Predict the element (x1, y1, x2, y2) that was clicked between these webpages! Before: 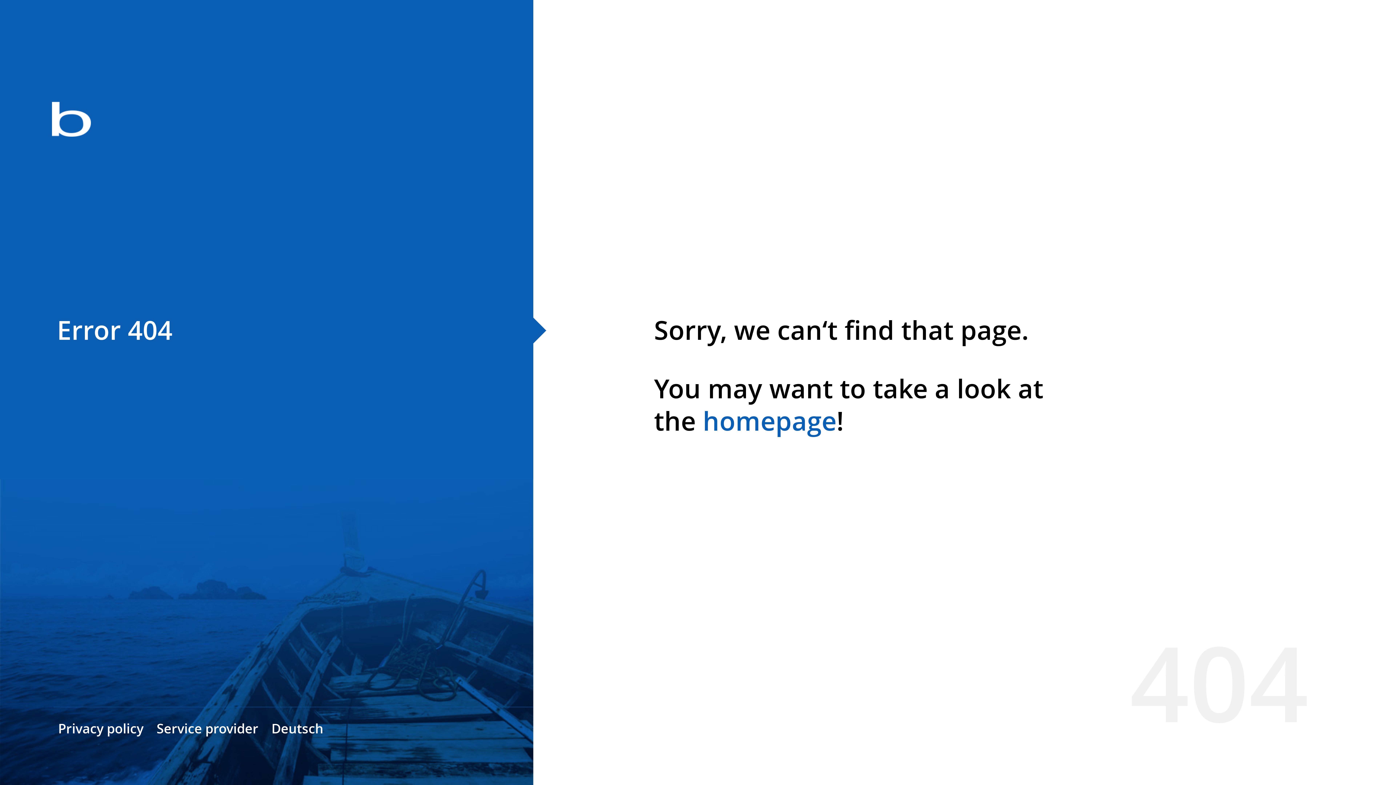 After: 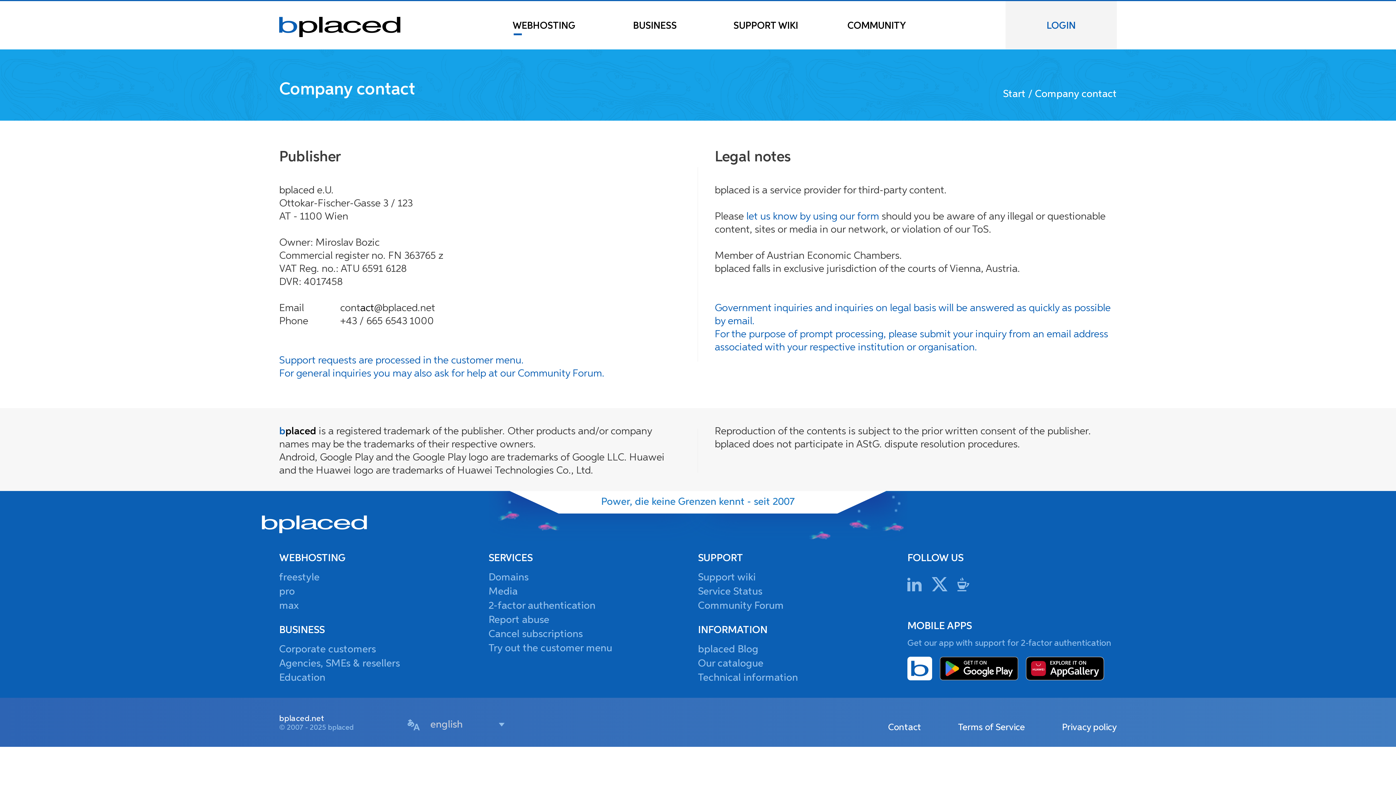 Action: label: Service provider bbox: (156, 720, 258, 737)